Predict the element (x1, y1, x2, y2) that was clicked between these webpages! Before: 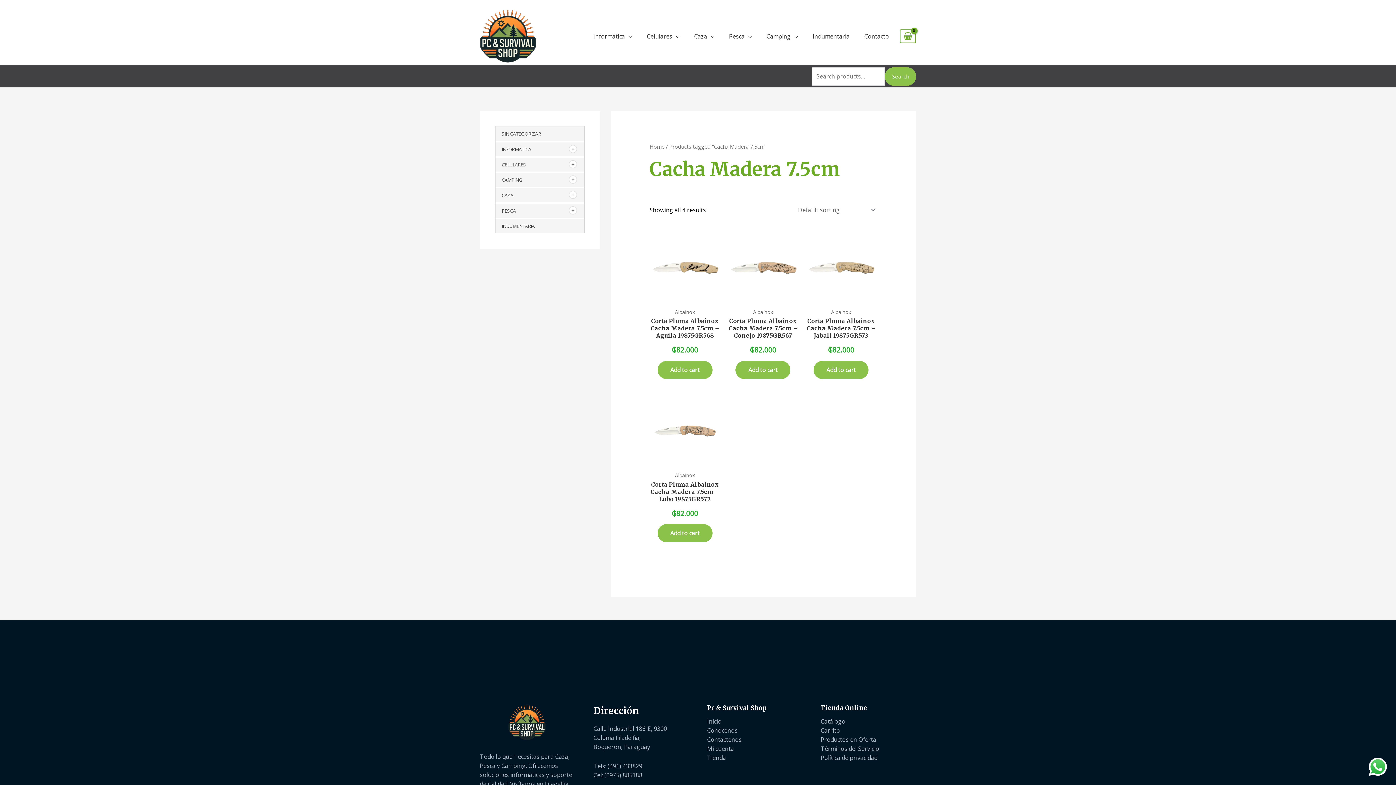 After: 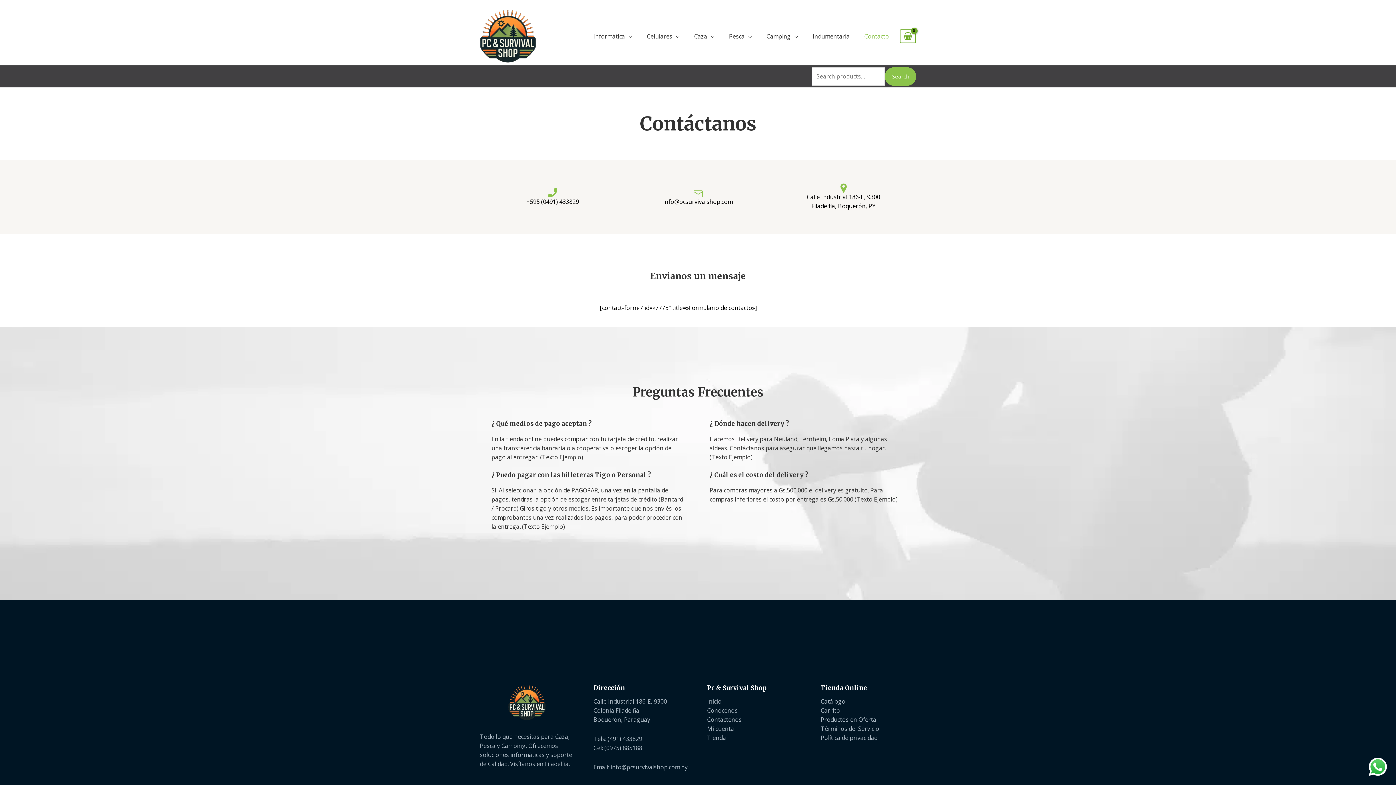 Action: label: Contacto bbox: (857, 23, 896, 48)